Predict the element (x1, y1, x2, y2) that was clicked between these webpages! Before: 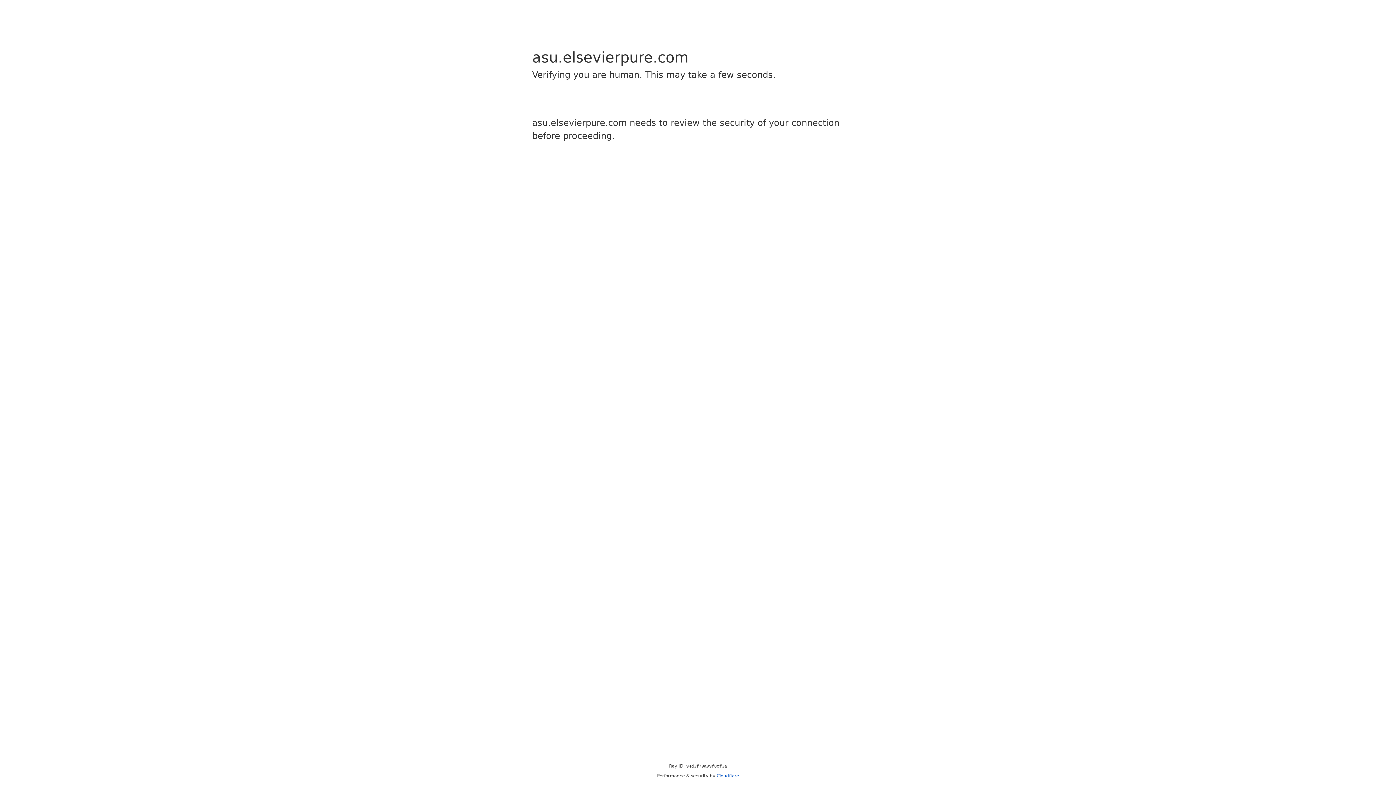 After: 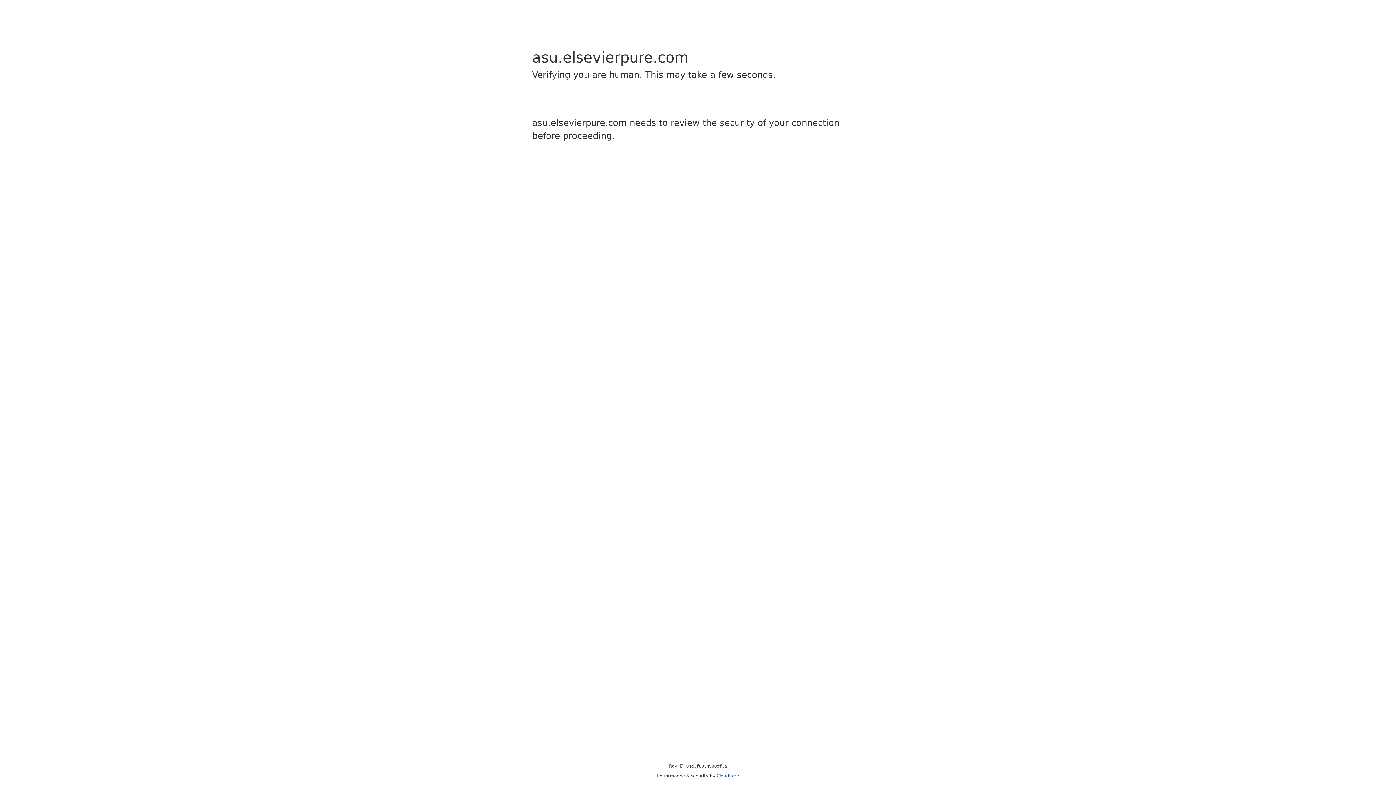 Action: bbox: (716, 773, 739, 778) label: Cloudflare